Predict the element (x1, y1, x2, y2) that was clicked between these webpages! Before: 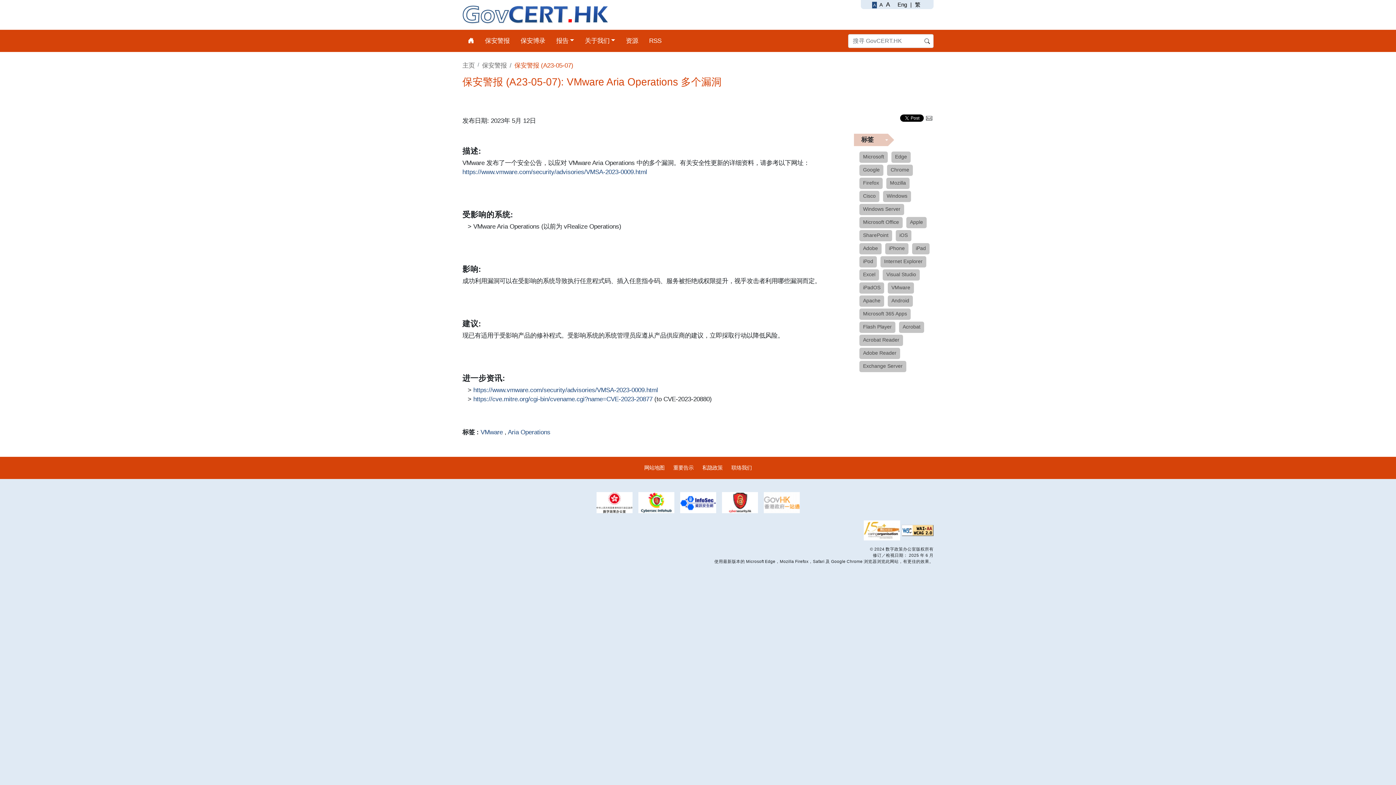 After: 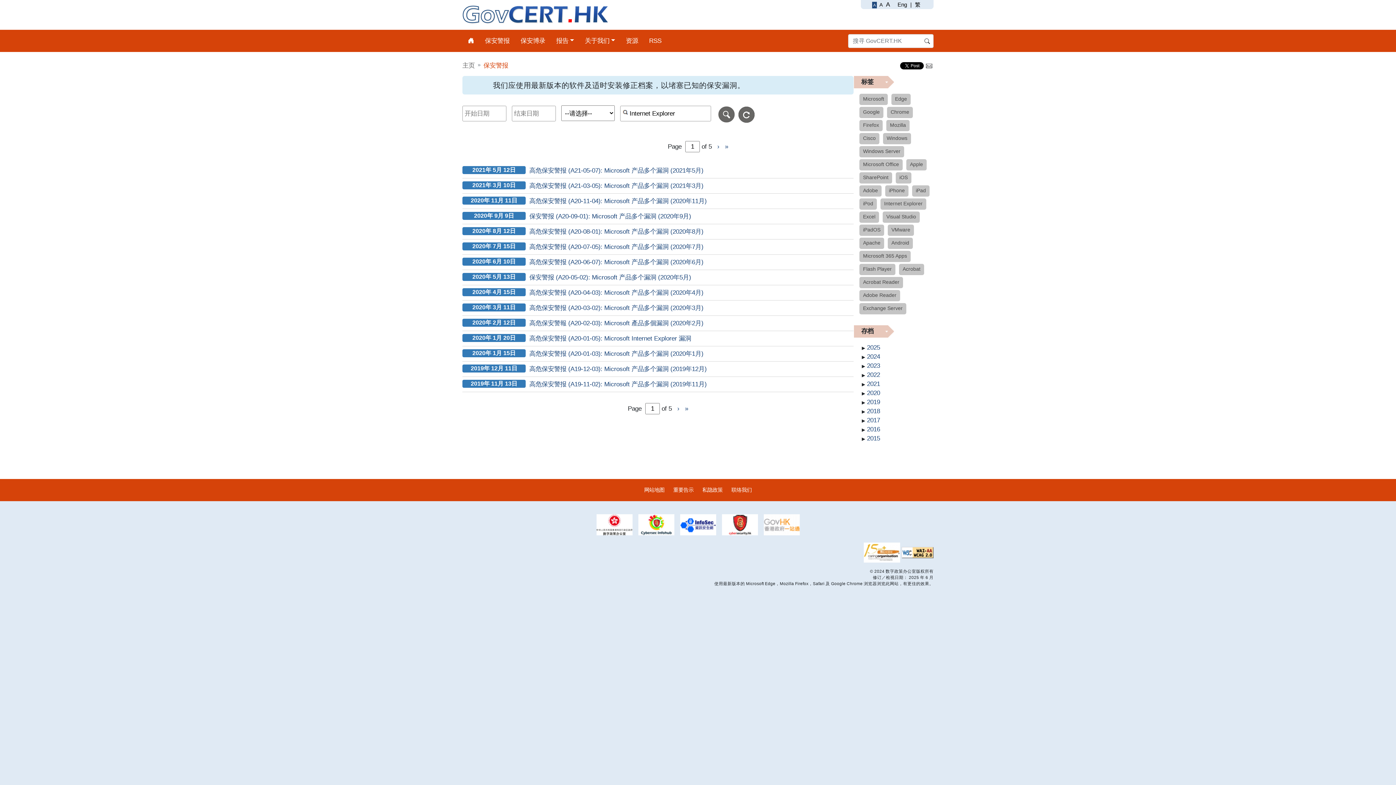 Action: bbox: (880, 256, 926, 267) label: Internet Explorer